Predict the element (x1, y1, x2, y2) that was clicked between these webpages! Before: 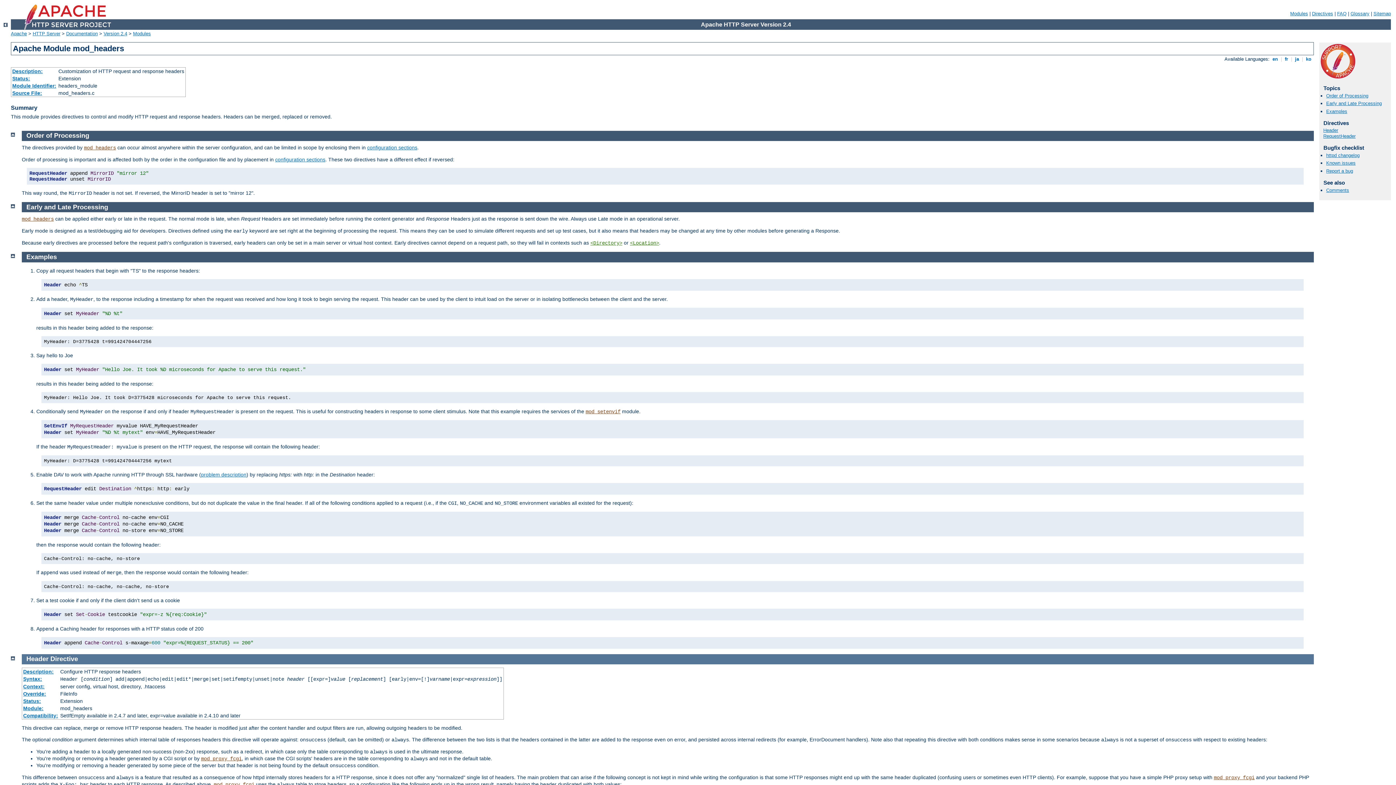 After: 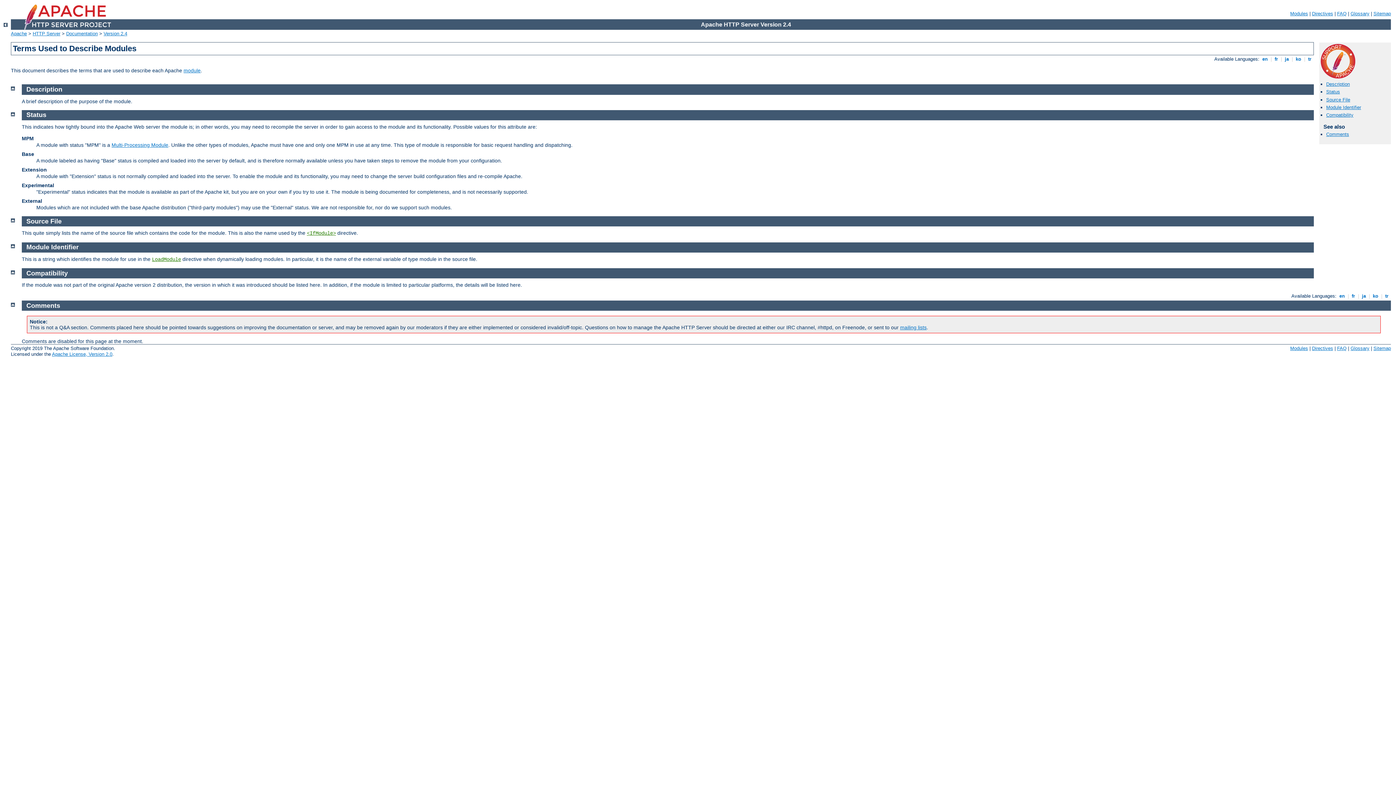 Action: label: Source File: bbox: (12, 90, 42, 96)